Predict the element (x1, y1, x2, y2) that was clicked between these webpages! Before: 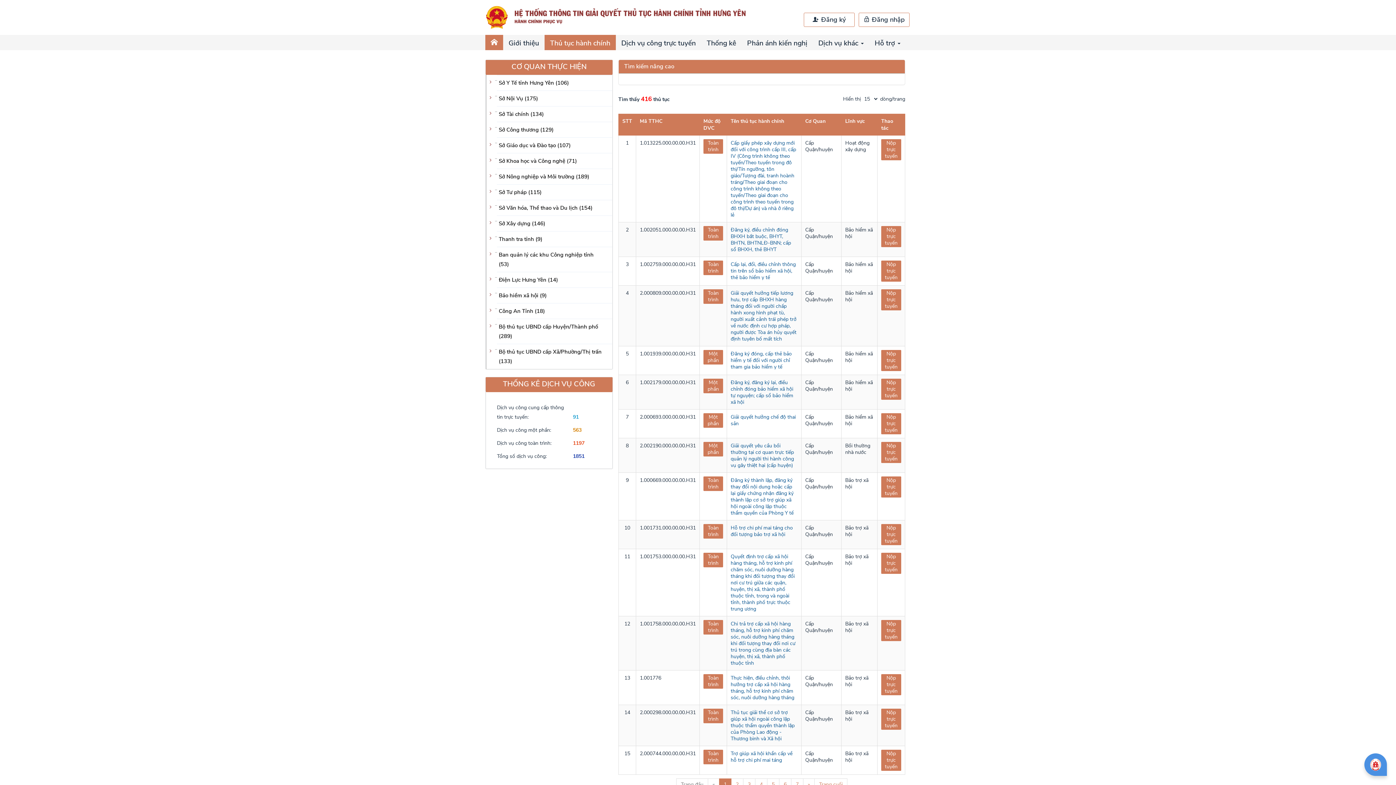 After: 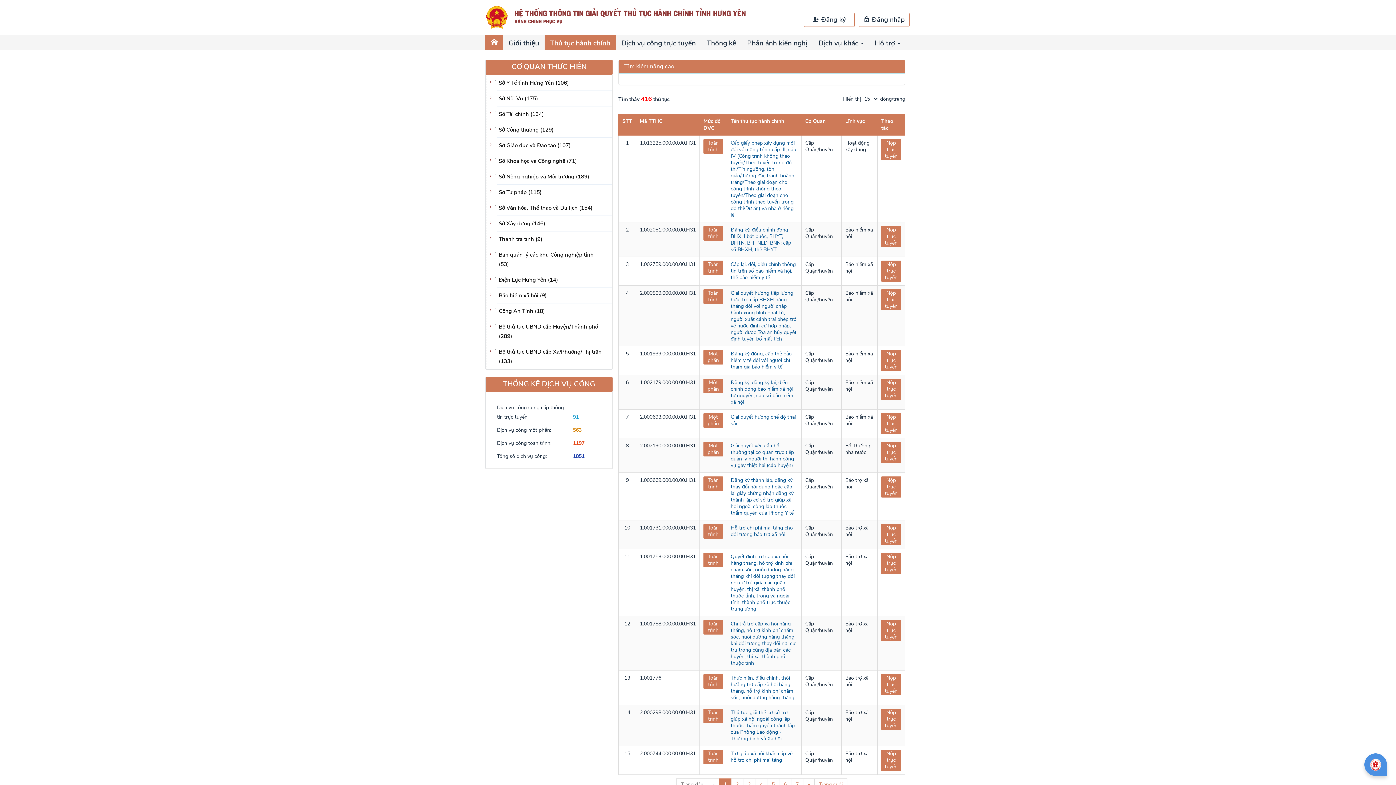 Action: label: Bộ thủ tục UBND cấp Xã/Phường/Thị trấn (133) bbox: (497, 343, 612, 368)